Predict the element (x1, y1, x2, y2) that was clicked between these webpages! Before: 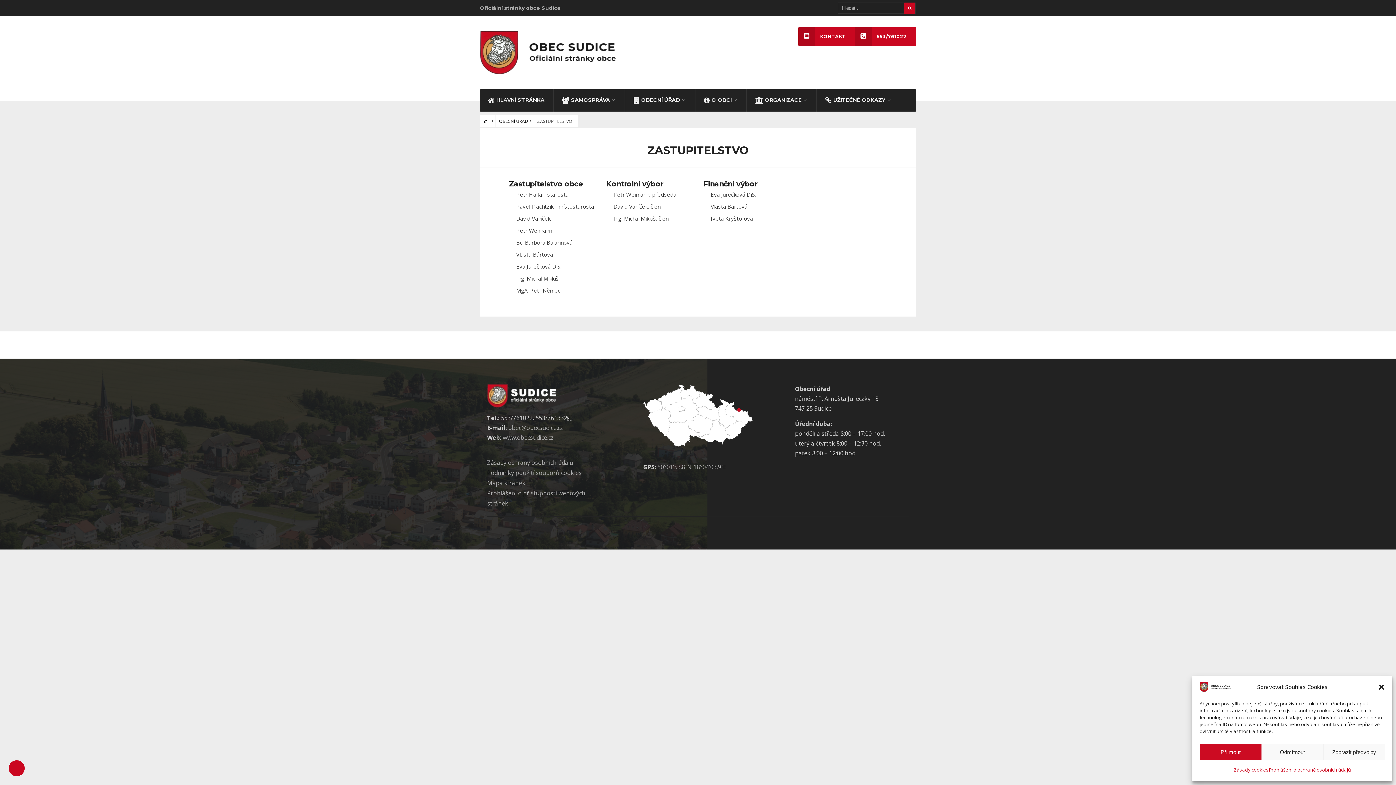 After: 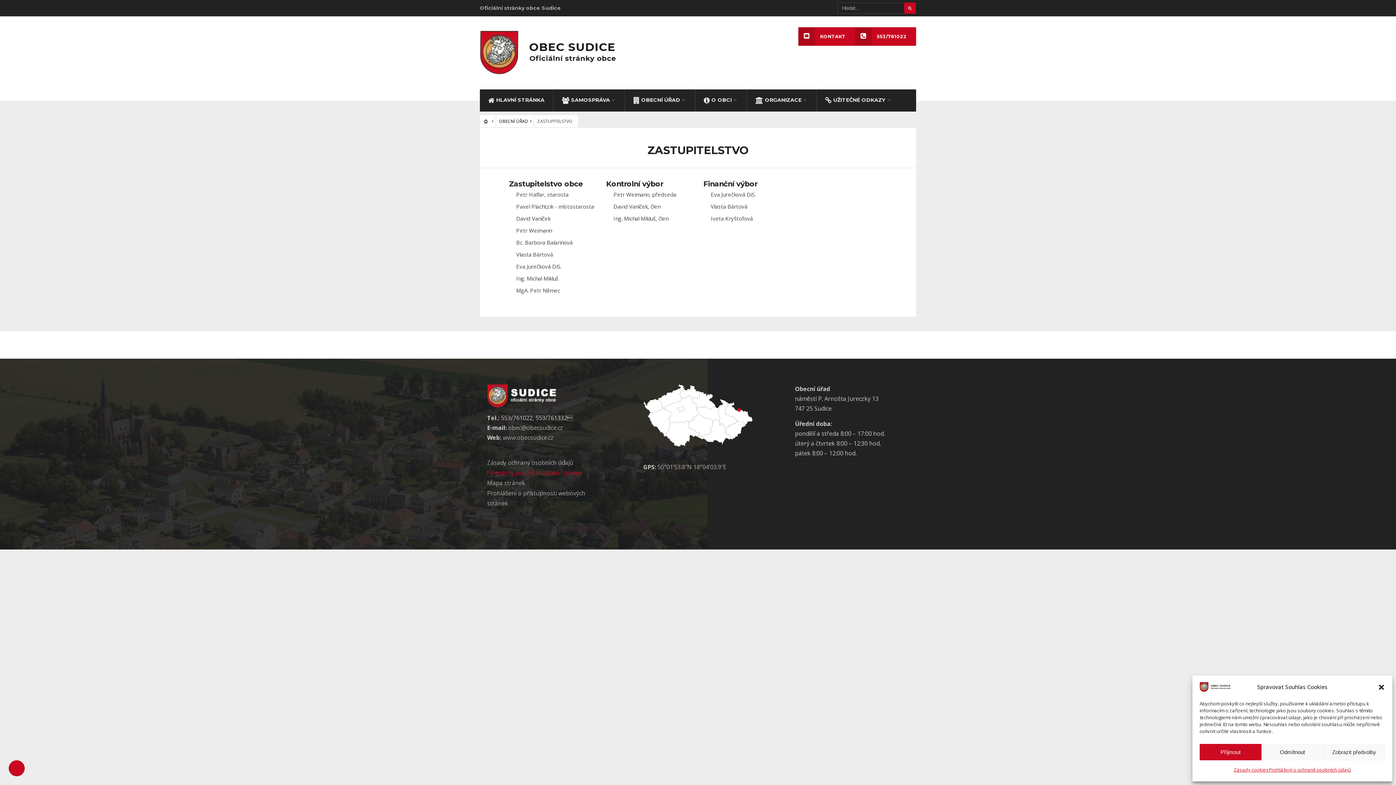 Action: bbox: (487, 468, 581, 476) label: Podmínky použití souborů cookies